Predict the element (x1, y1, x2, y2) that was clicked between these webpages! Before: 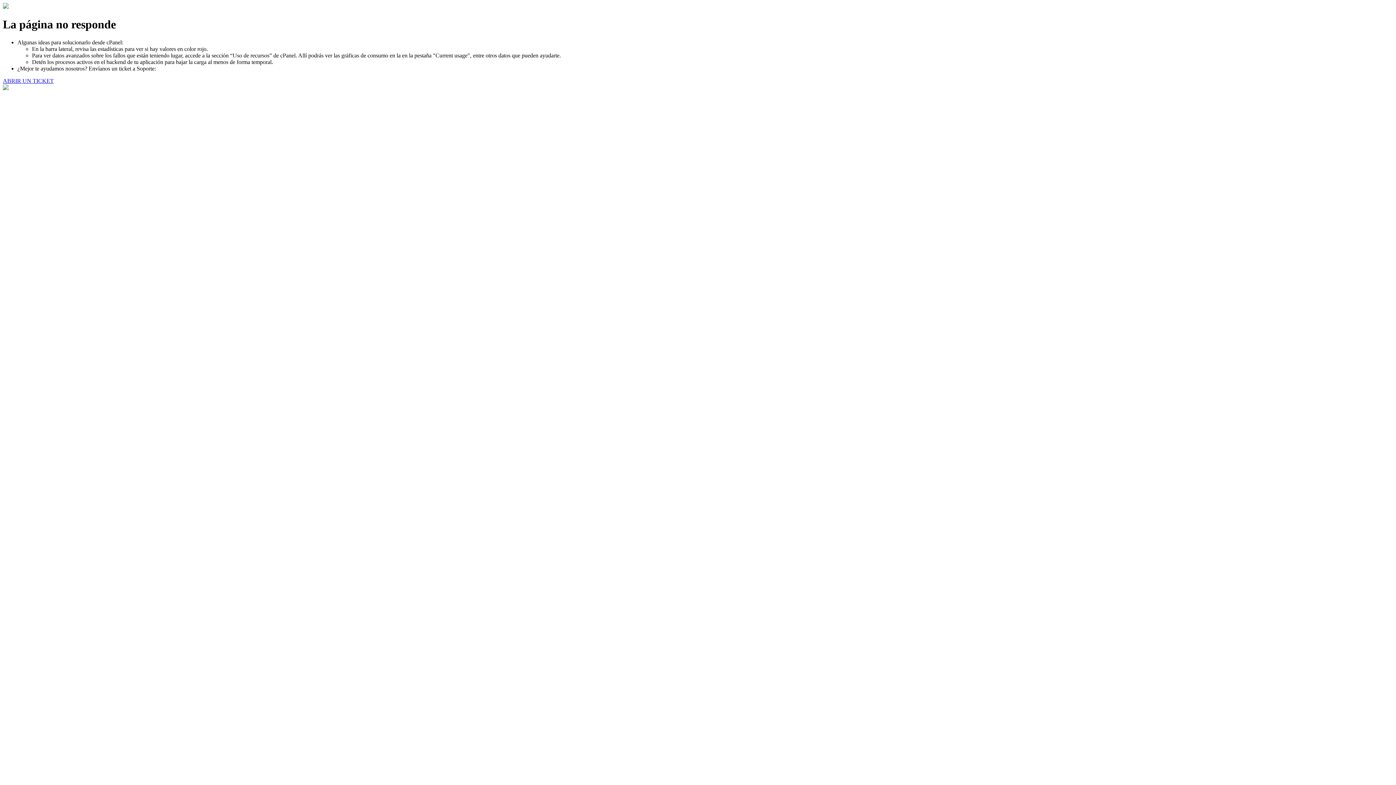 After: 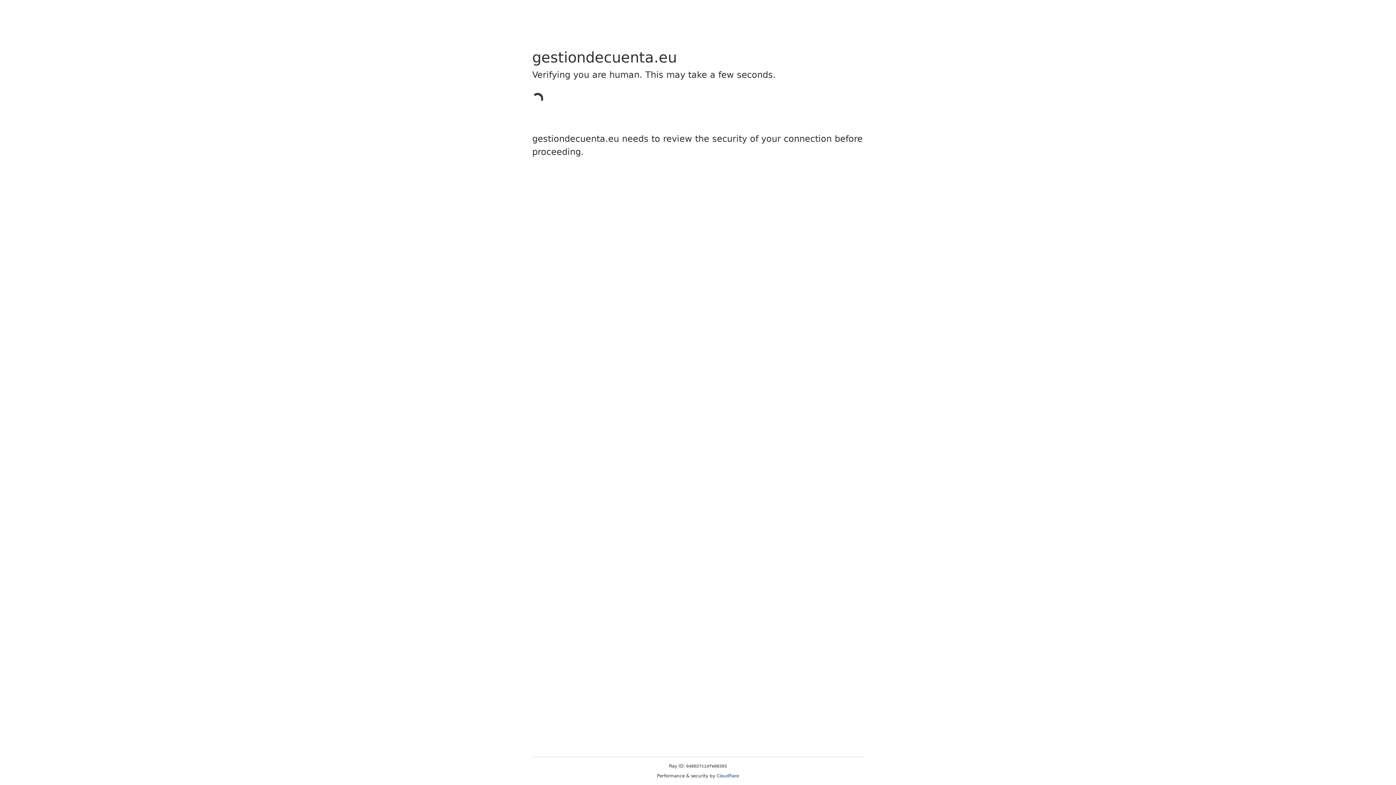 Action: label: ABRIR UN TICKET bbox: (2, 77, 53, 83)